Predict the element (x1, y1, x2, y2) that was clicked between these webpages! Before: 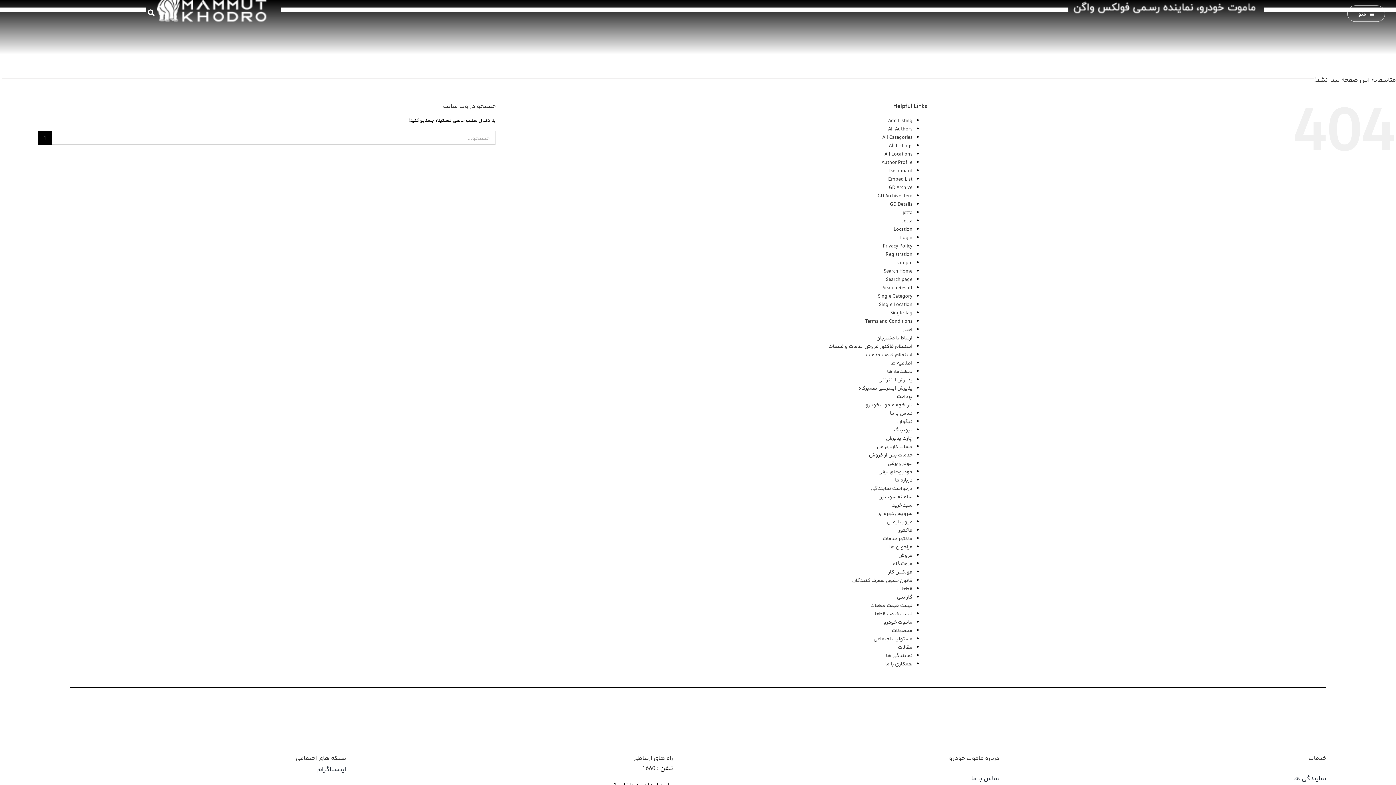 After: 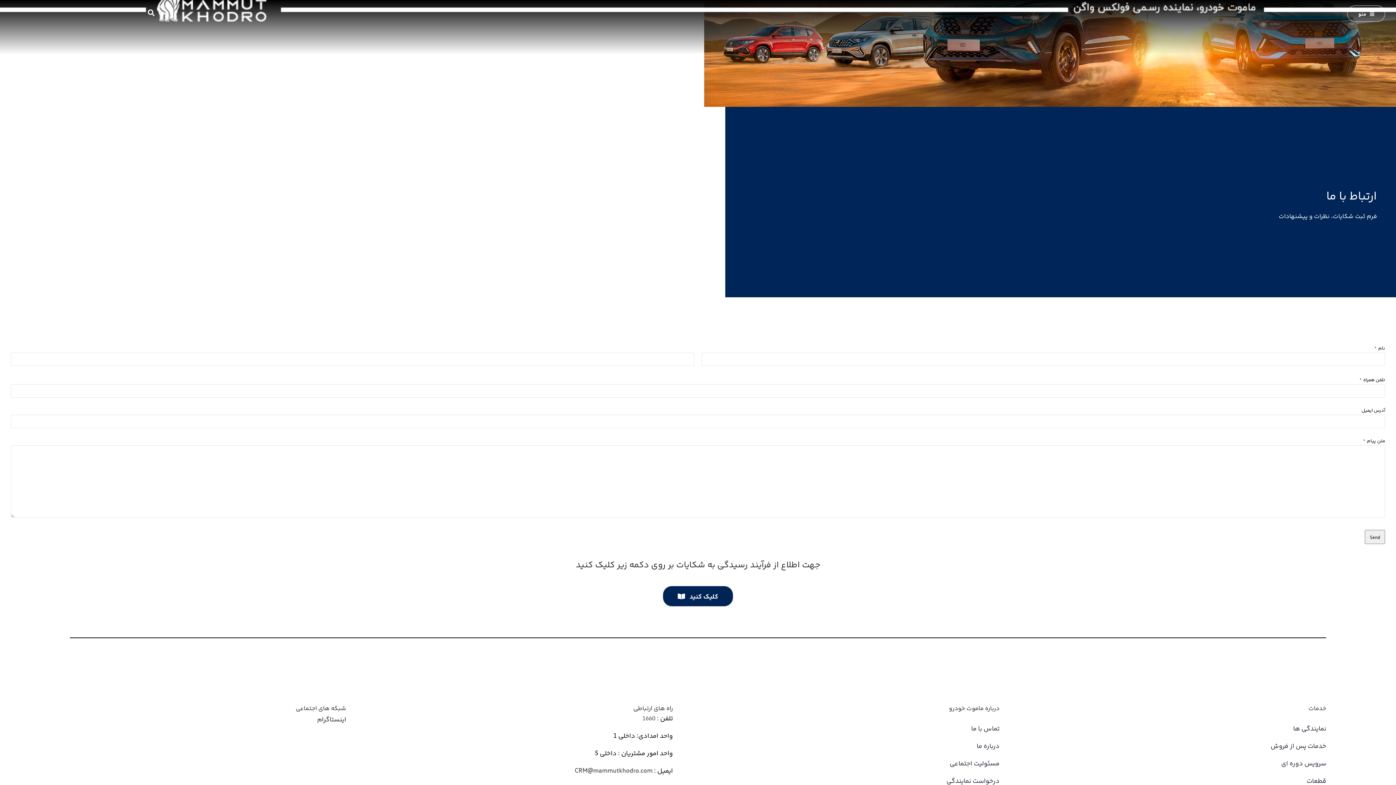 Action: label: ارتباط با مشتریان bbox: (876, 334, 912, 341)